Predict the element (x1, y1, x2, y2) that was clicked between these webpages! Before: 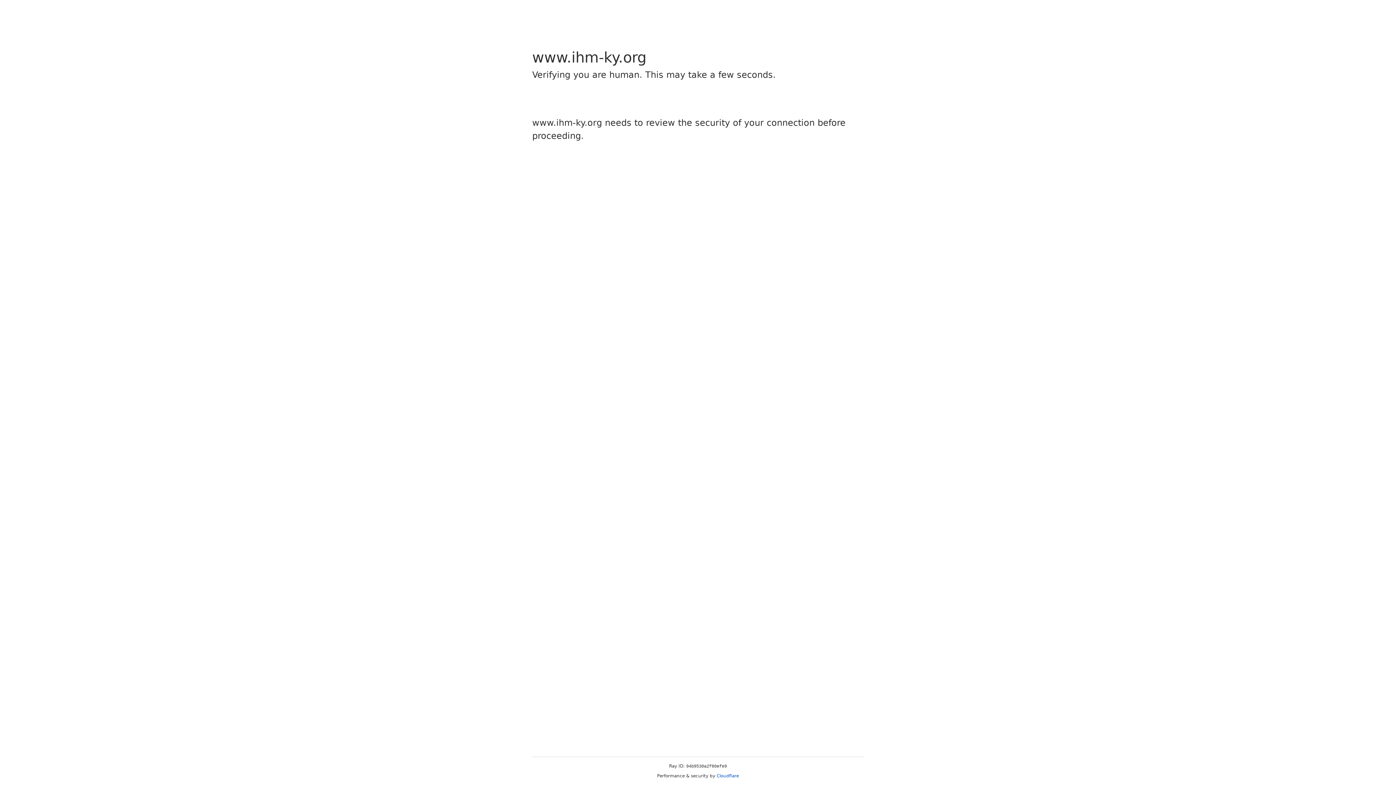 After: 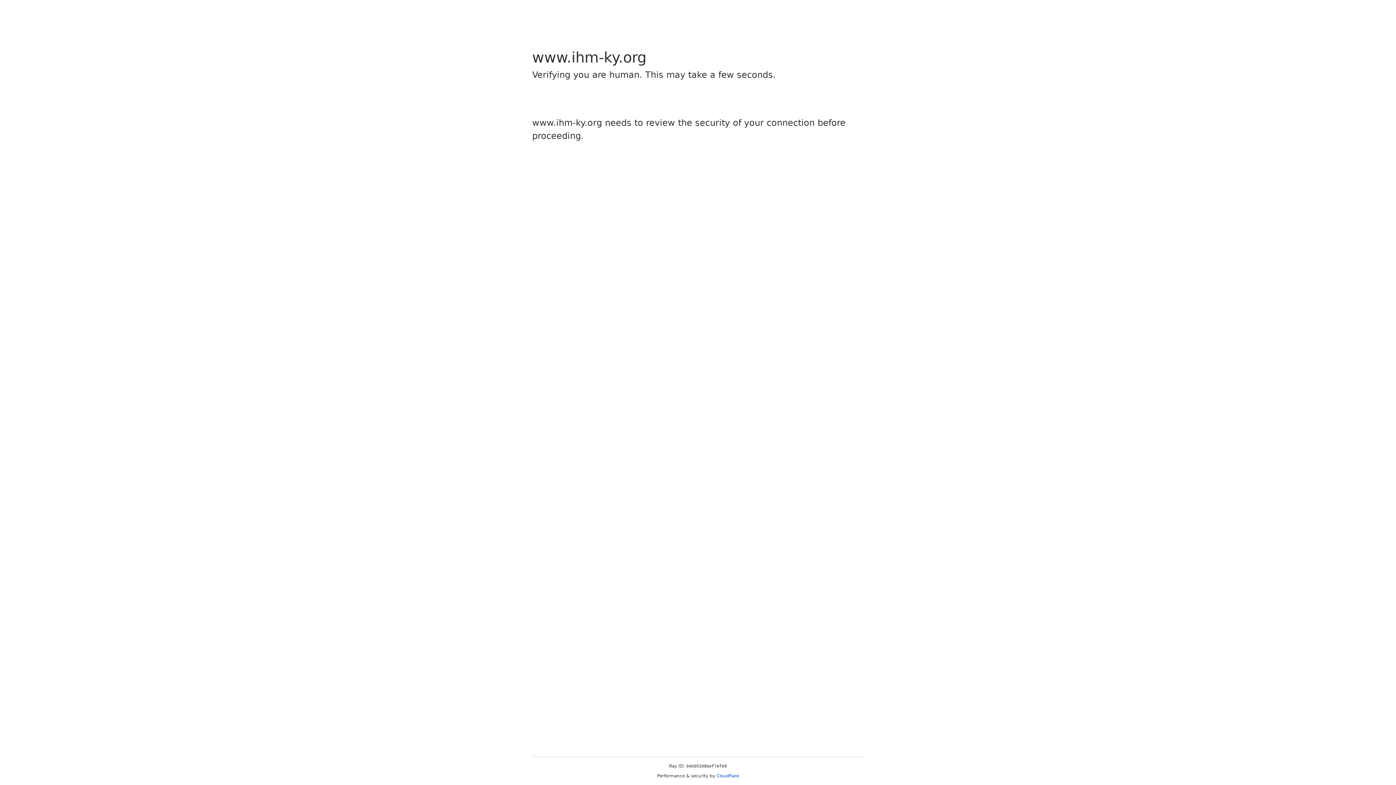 Action: bbox: (716, 773, 739, 778) label: Cloudflare